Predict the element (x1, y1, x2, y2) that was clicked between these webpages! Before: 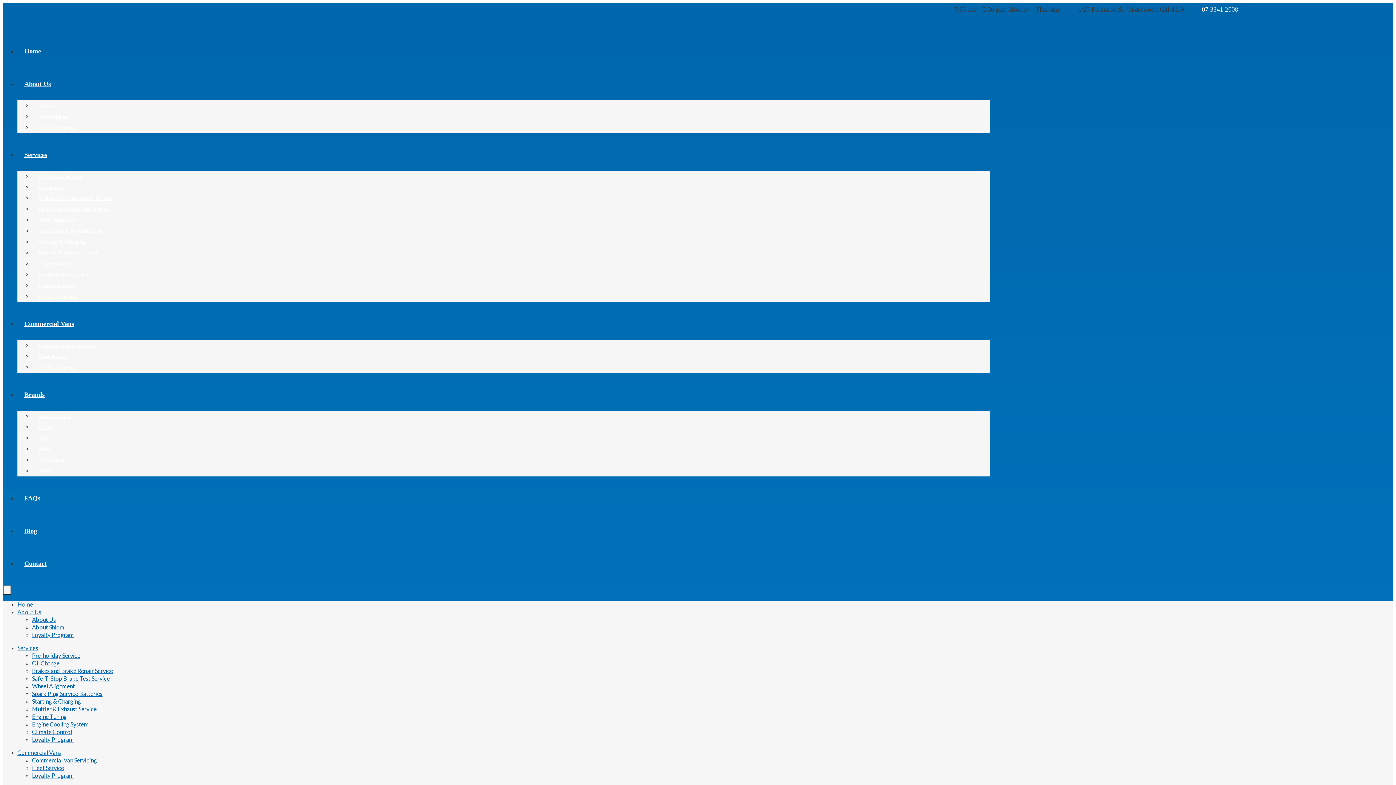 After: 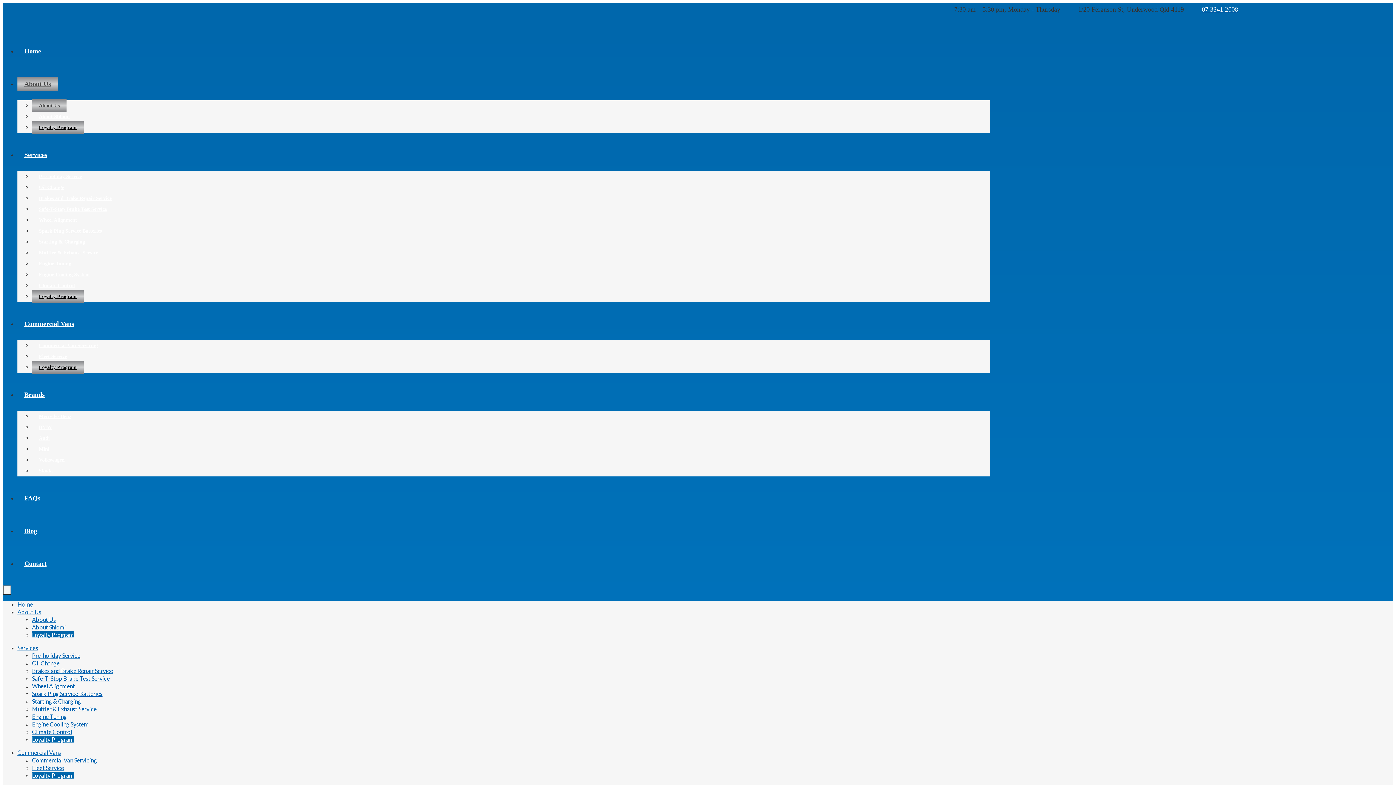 Action: bbox: (32, 772, 73, 779) label: Loyalty Program